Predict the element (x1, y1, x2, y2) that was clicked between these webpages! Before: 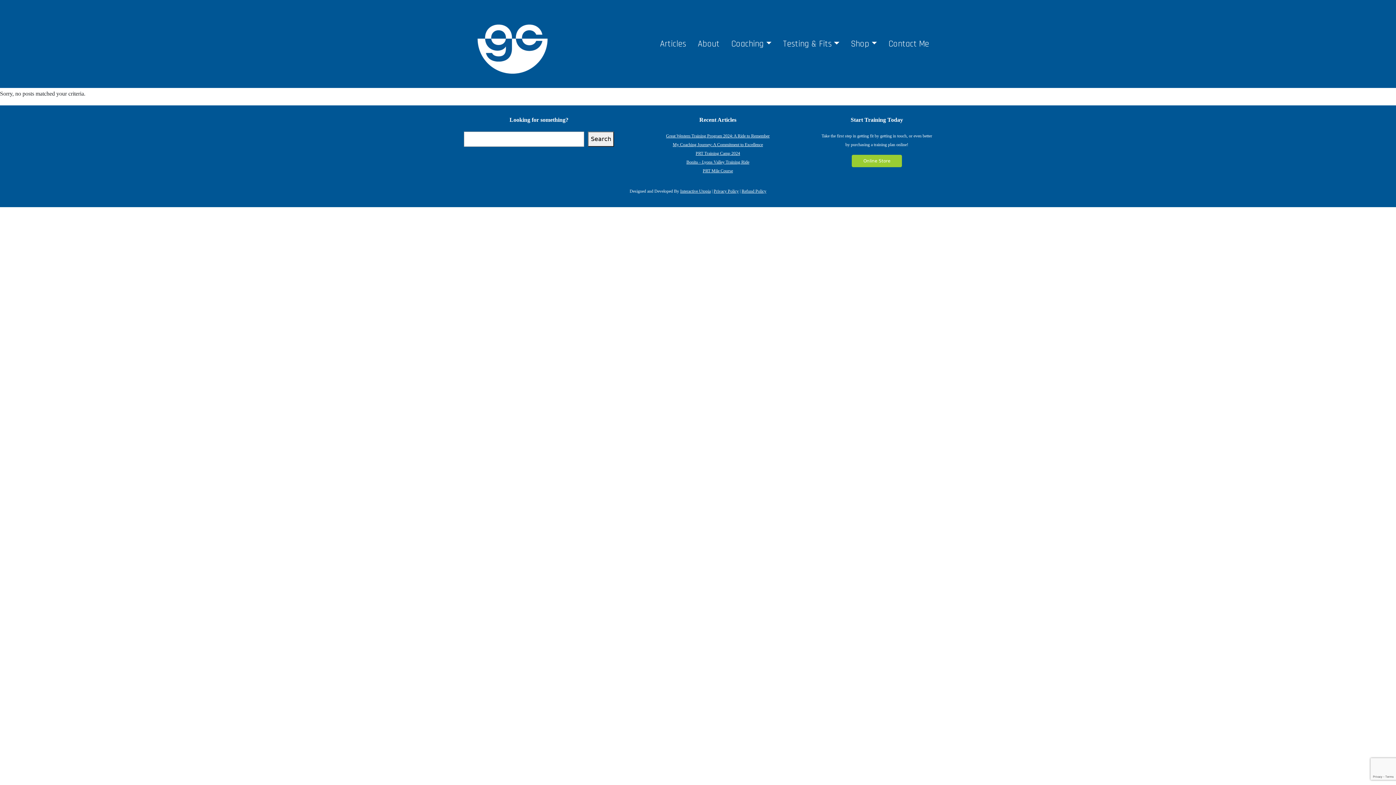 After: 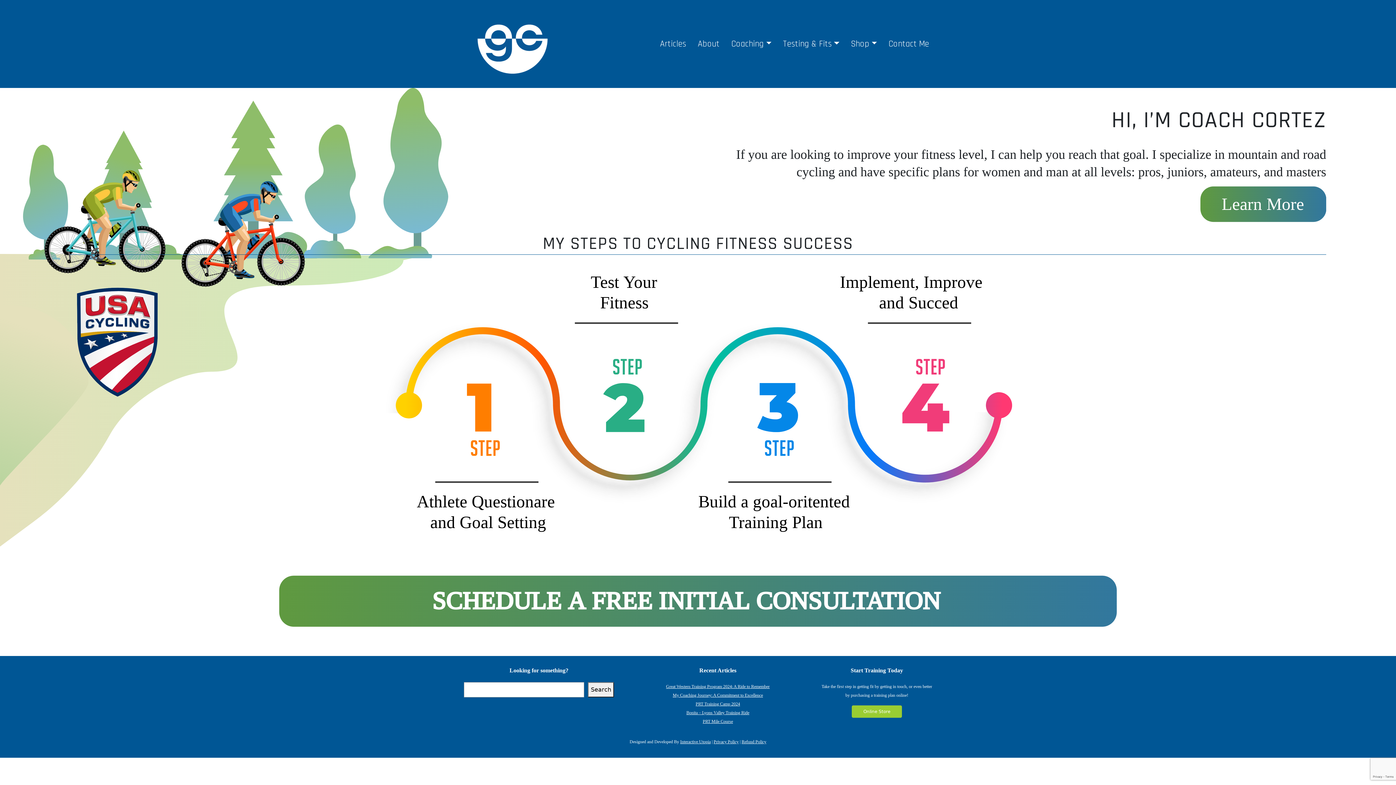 Action: bbox: (464, 2, 560, 85)